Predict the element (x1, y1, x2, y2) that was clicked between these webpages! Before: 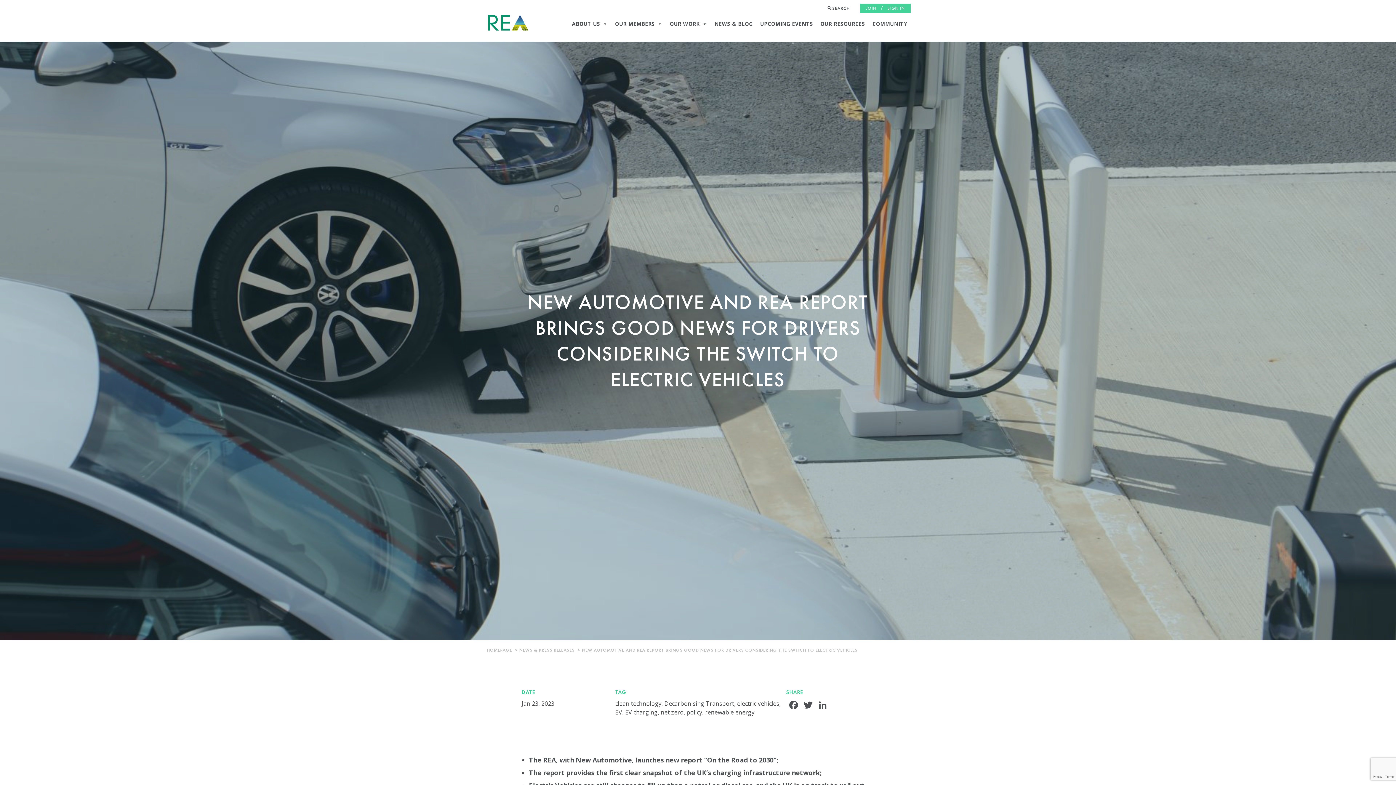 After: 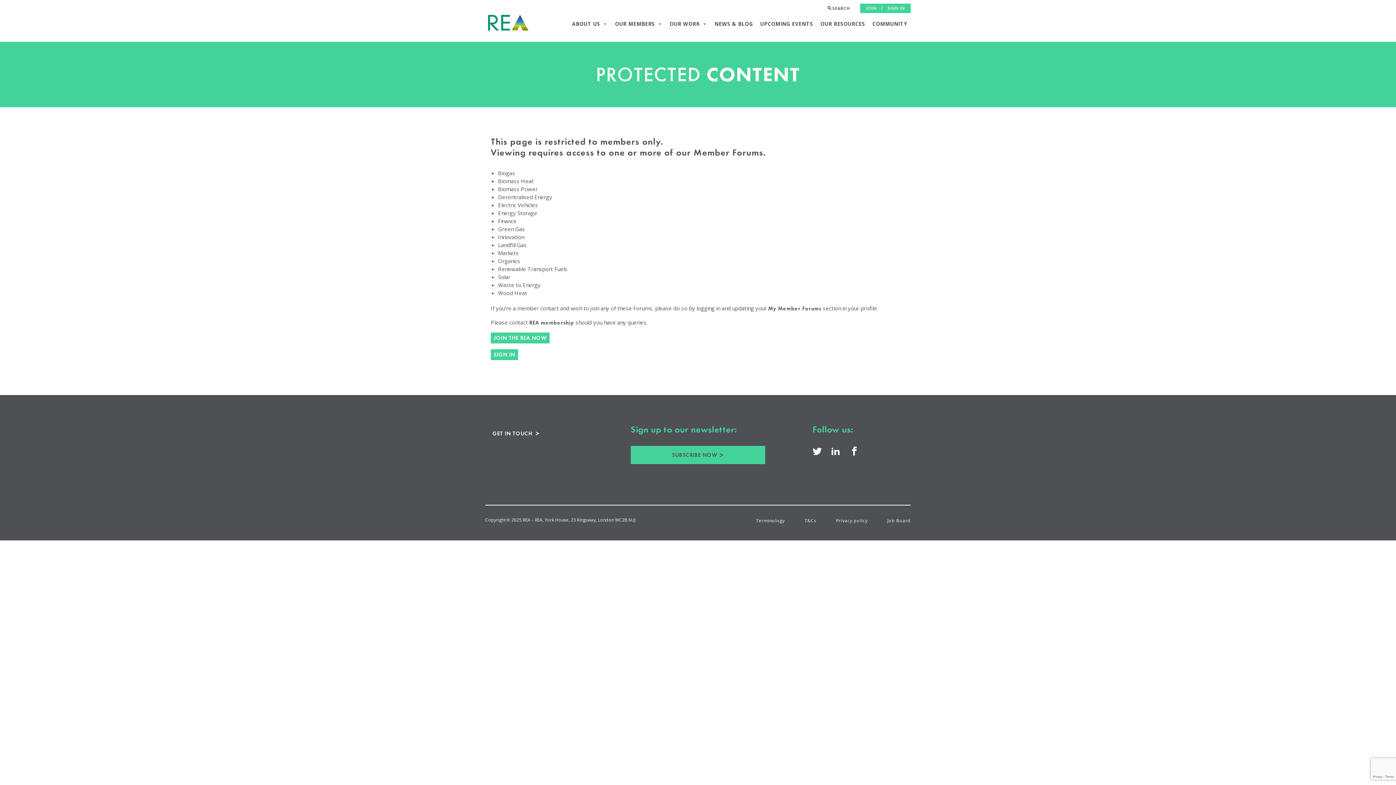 Action: bbox: (817, 4, 820, 12)